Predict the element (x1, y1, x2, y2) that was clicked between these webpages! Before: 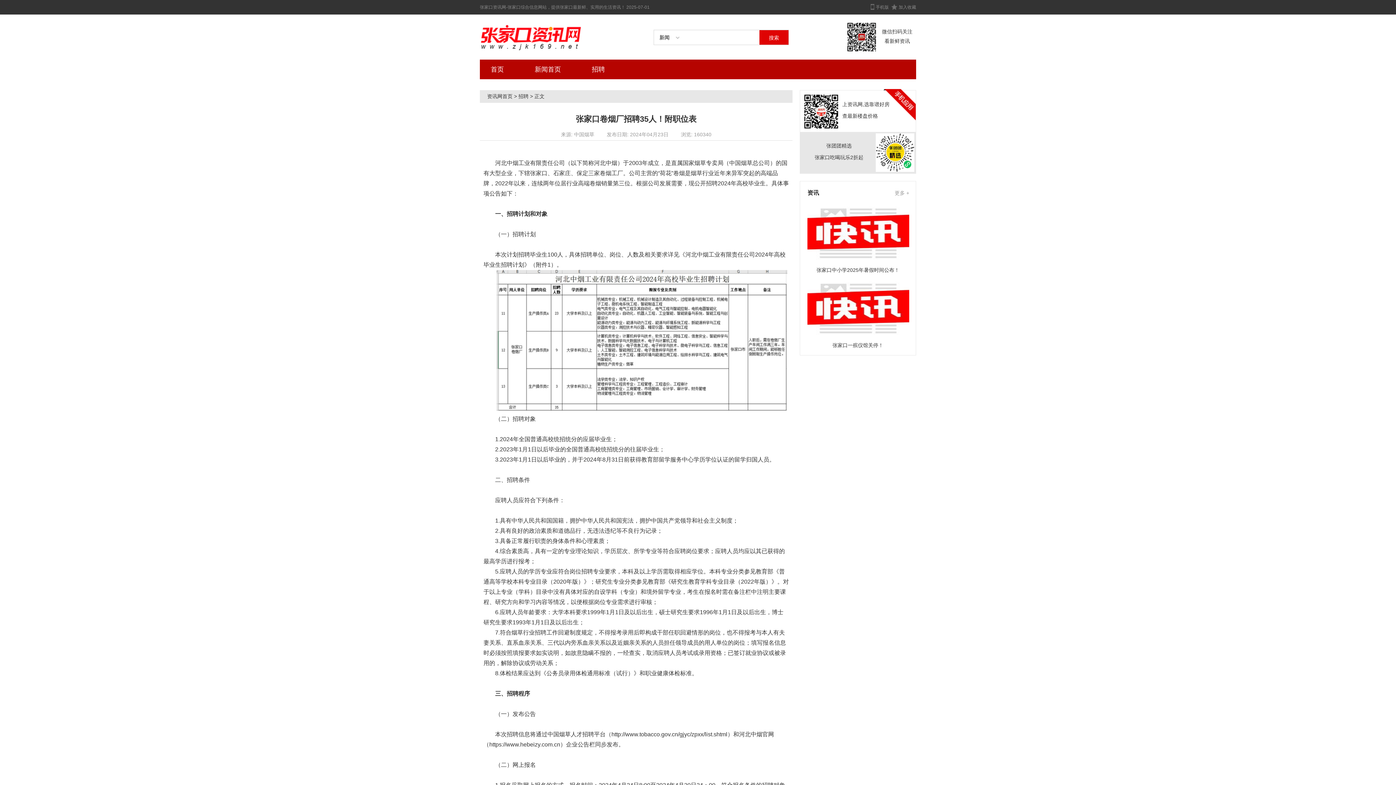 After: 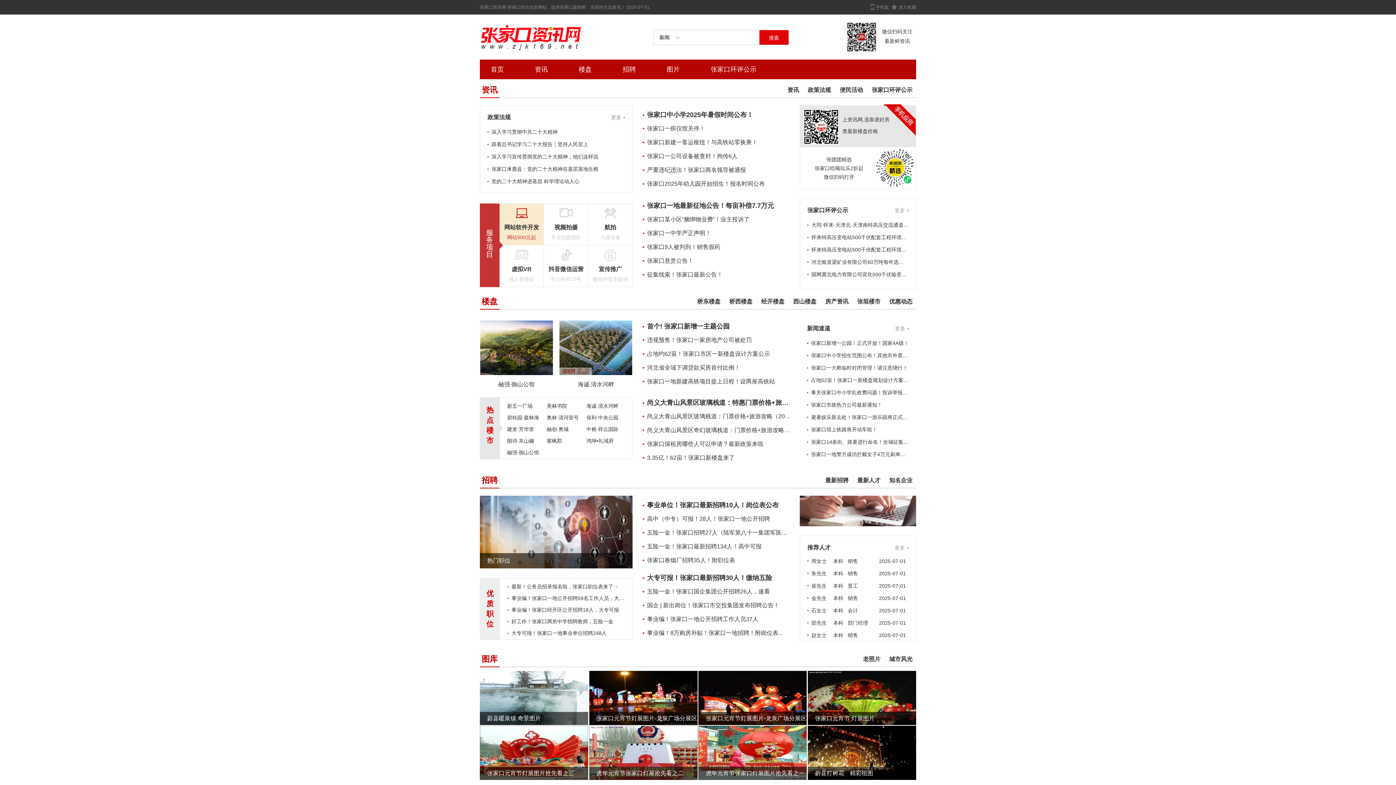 Action: label: 首页 bbox: (480, 59, 514, 79)